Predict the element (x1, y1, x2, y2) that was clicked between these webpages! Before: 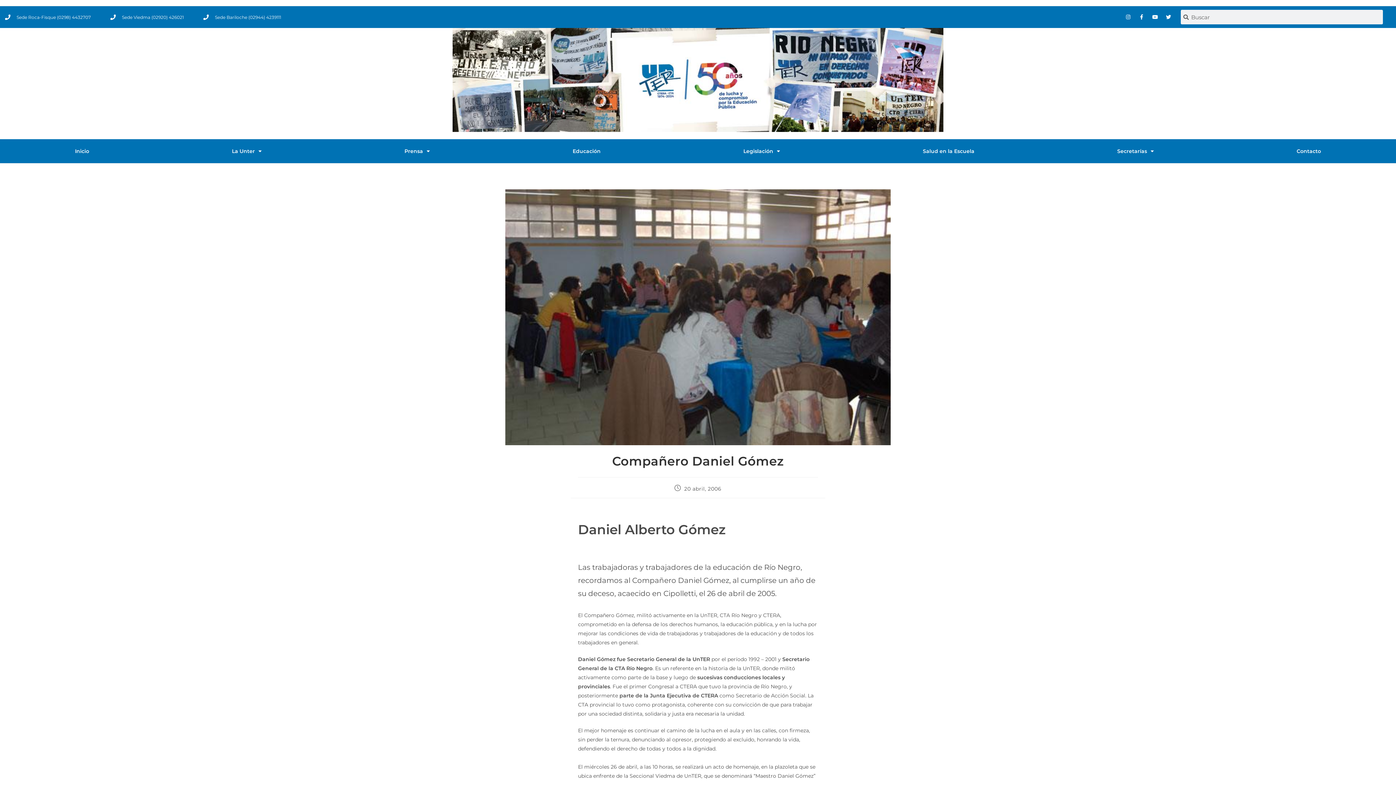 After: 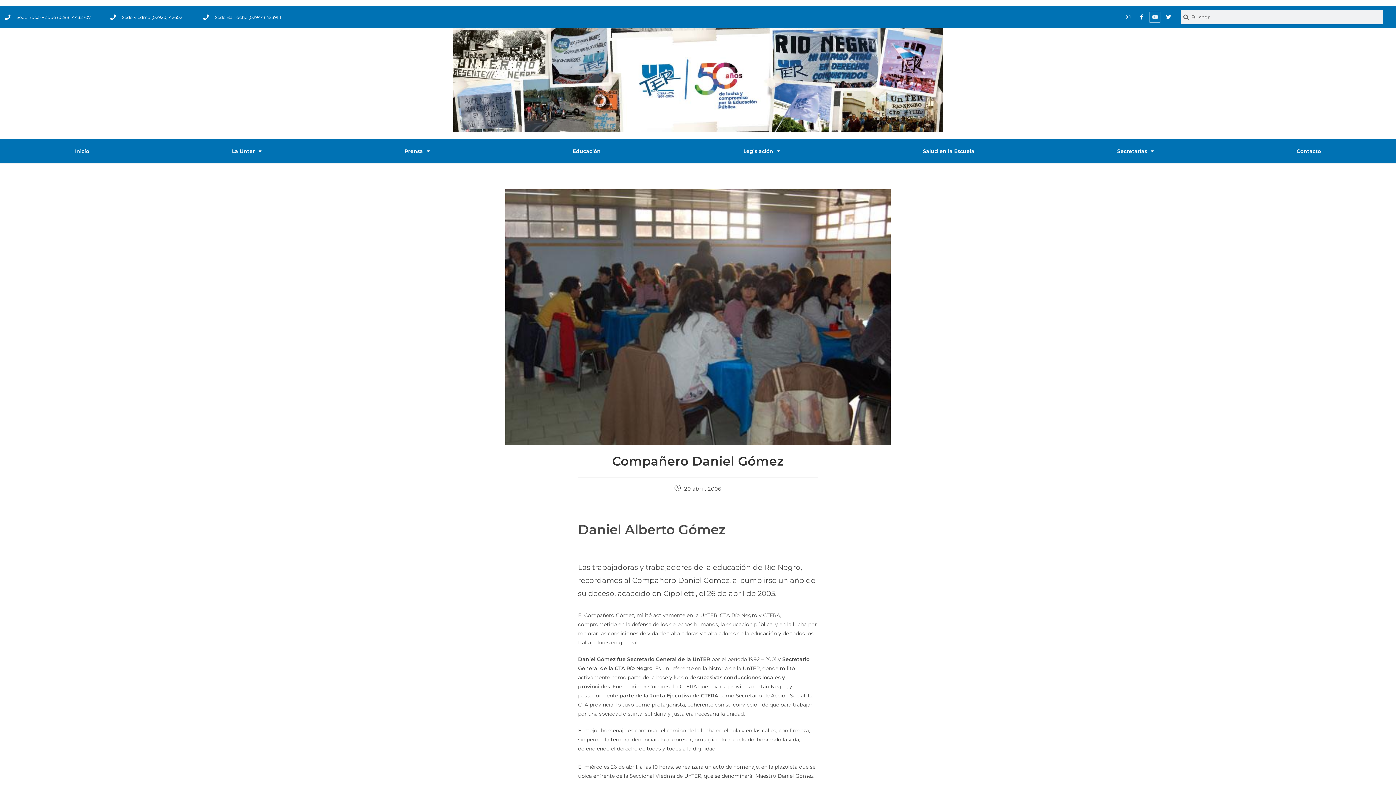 Action: label: Youtube bbox: (1150, 11, 1160, 22)